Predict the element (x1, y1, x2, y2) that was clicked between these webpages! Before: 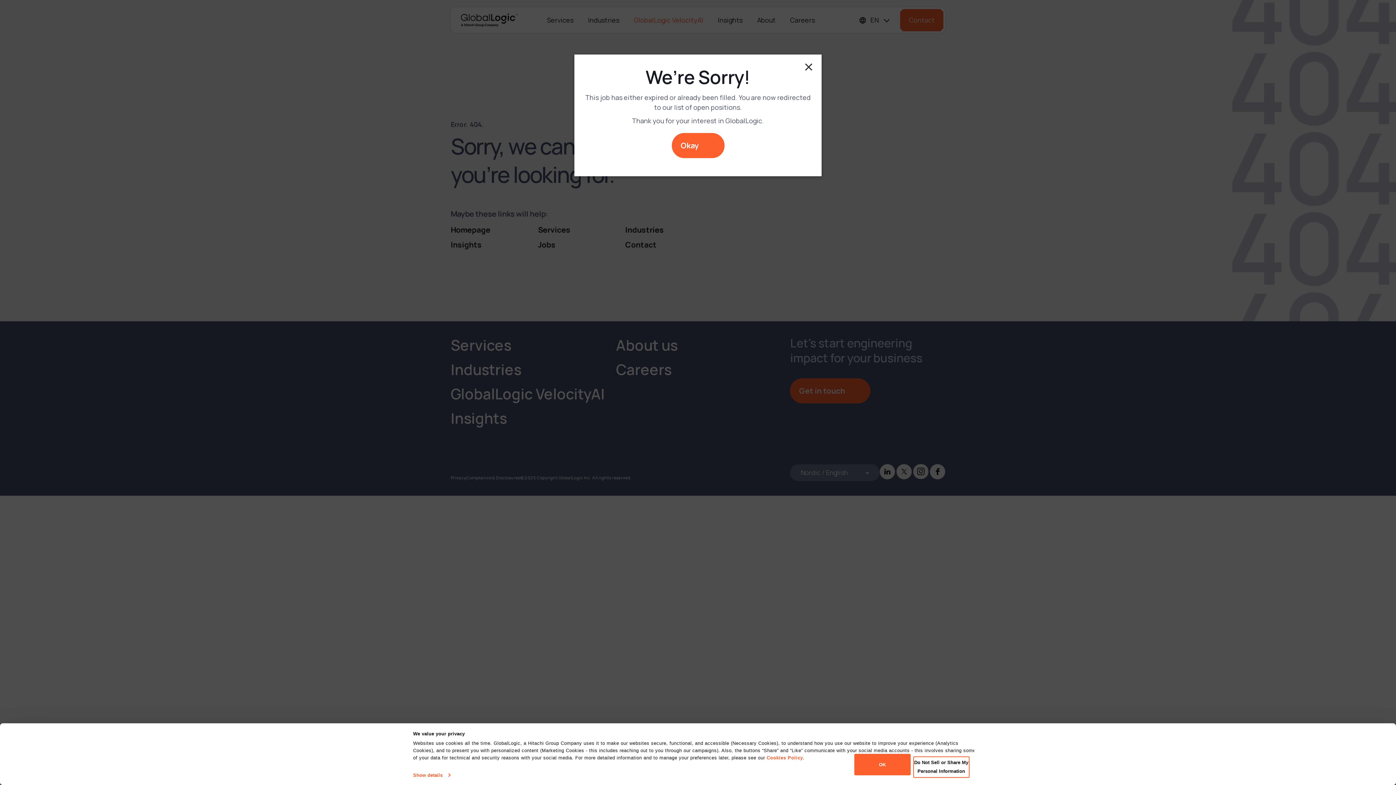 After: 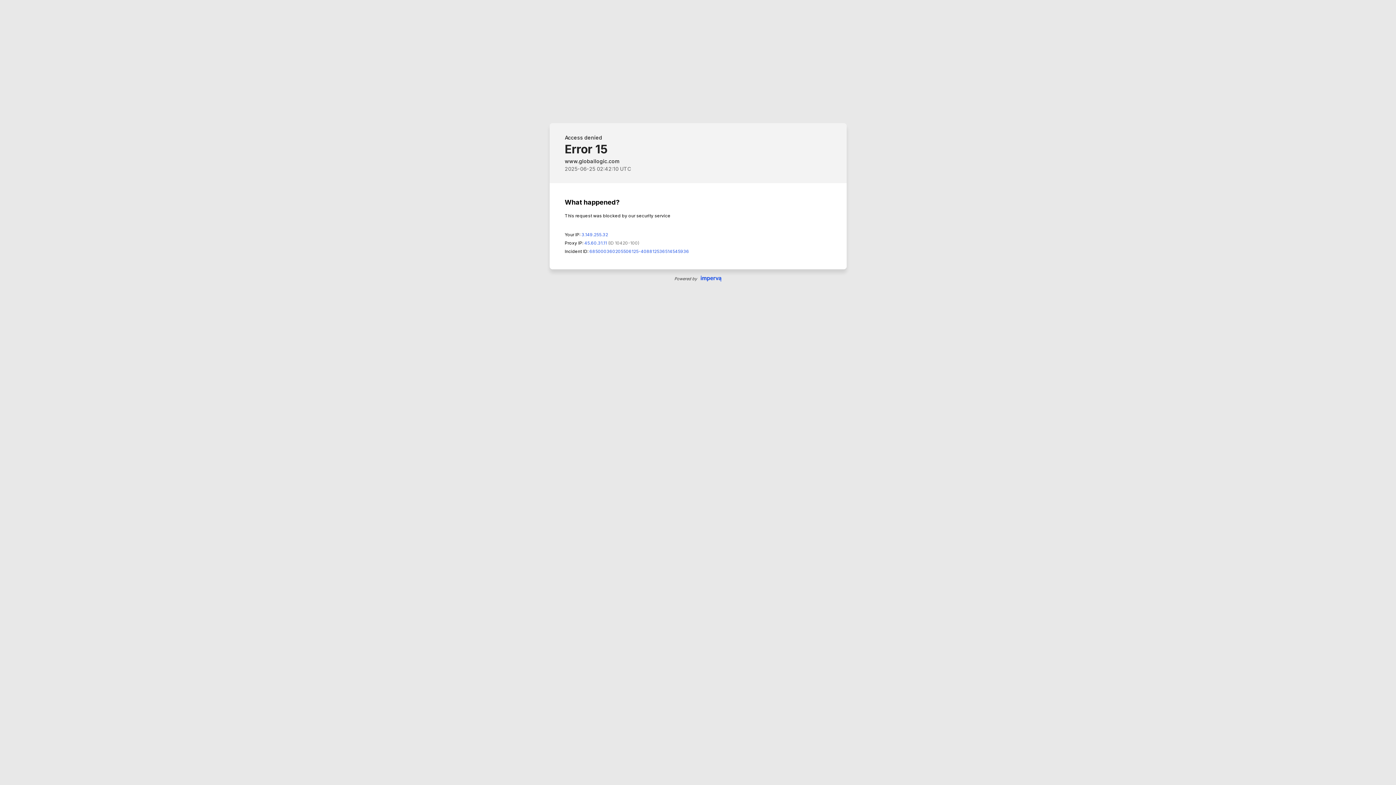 Action: bbox: (804, 62, 813, 71)